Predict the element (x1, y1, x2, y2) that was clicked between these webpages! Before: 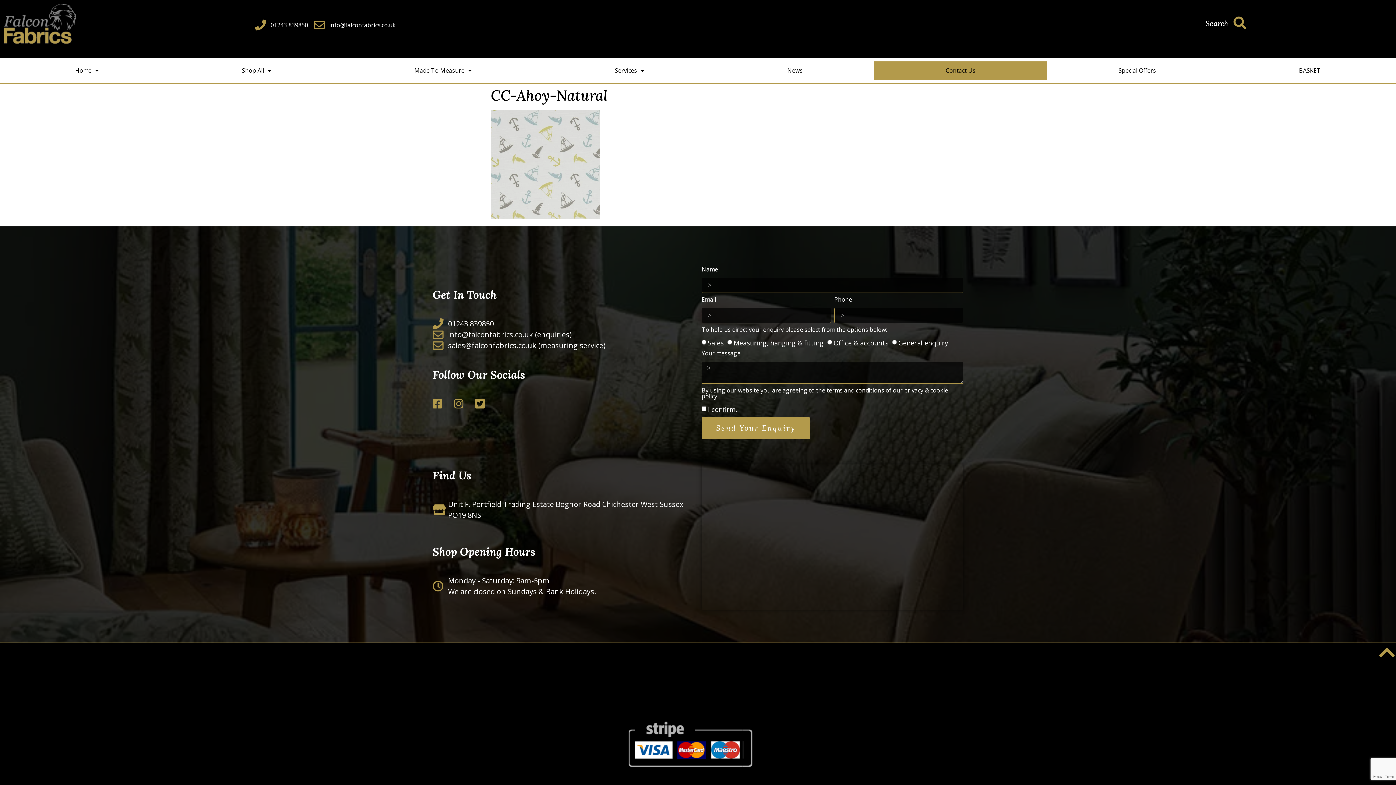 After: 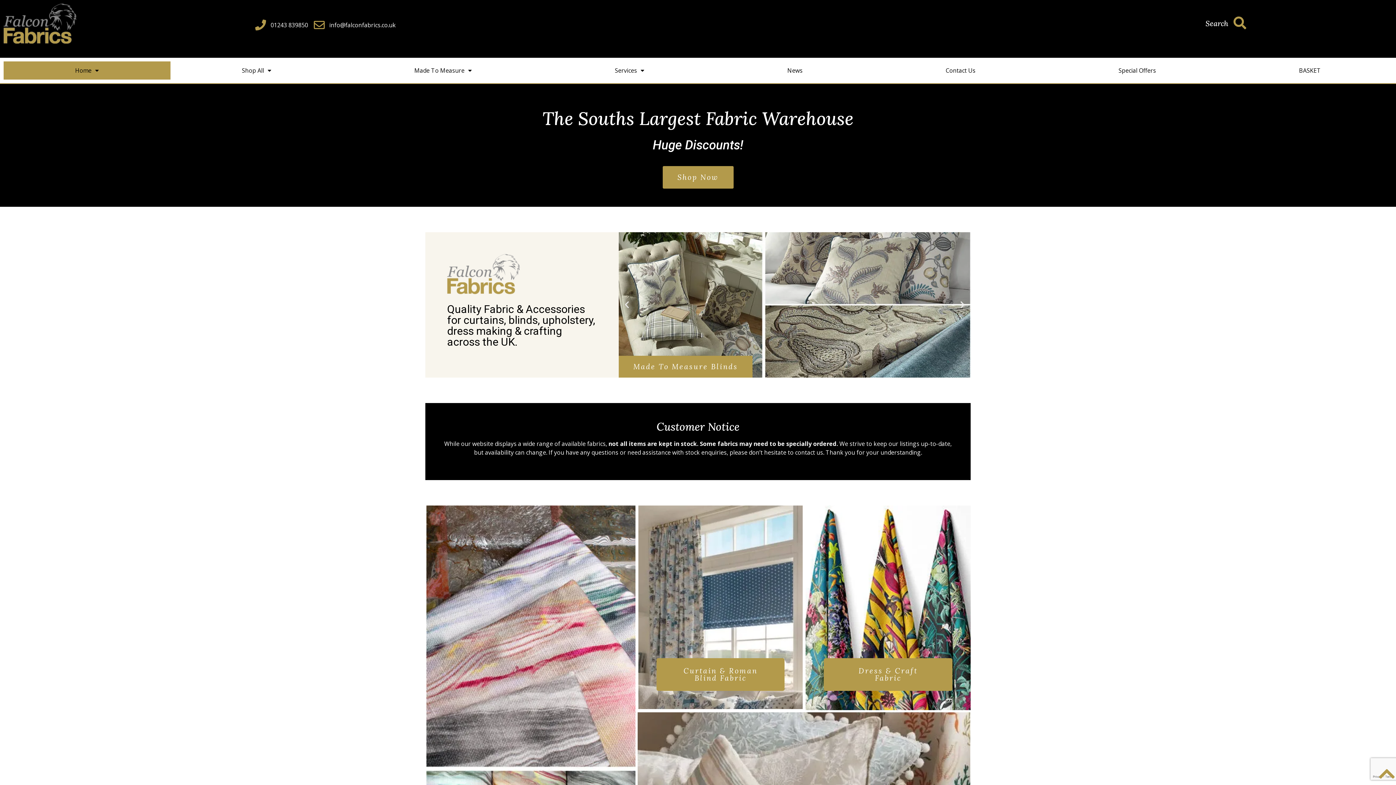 Action: bbox: (3, 3, 76, 46)